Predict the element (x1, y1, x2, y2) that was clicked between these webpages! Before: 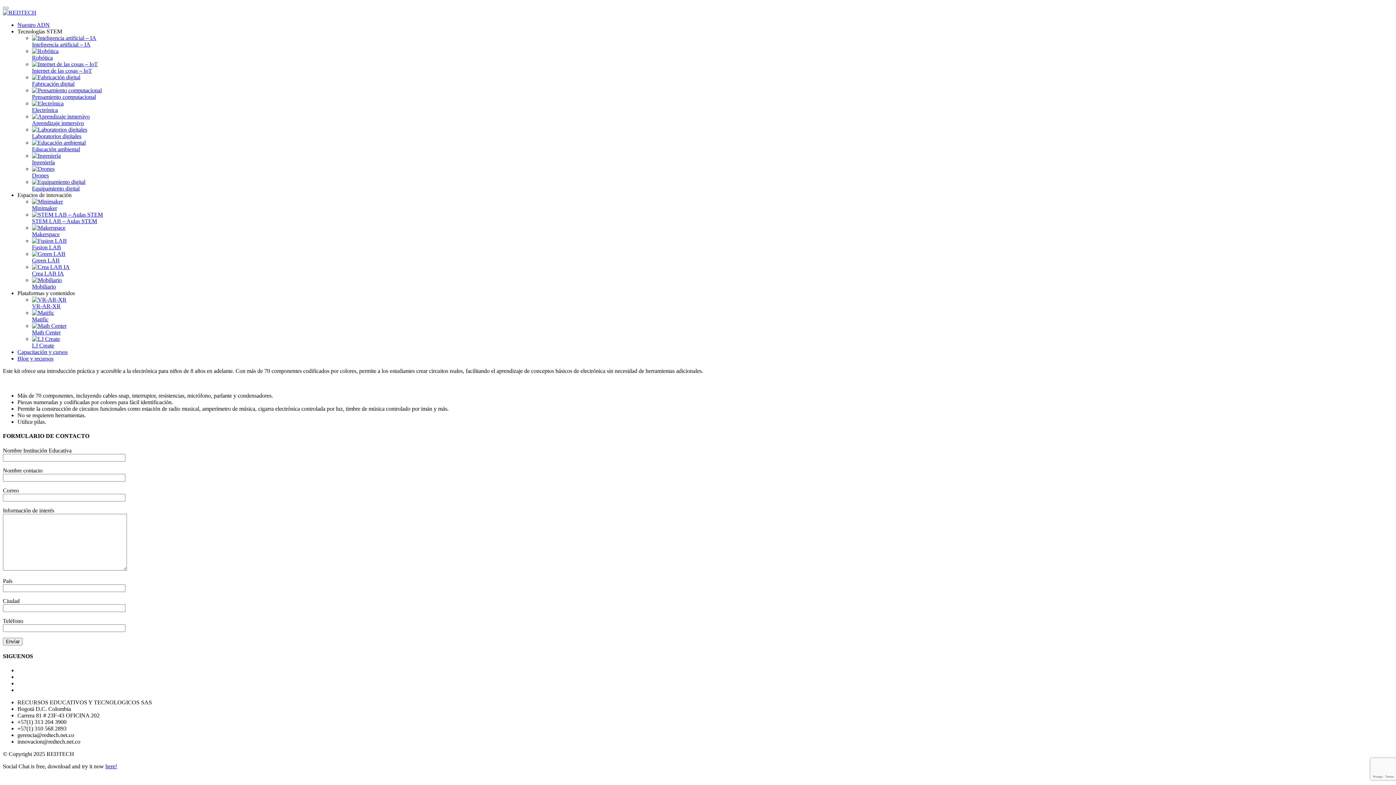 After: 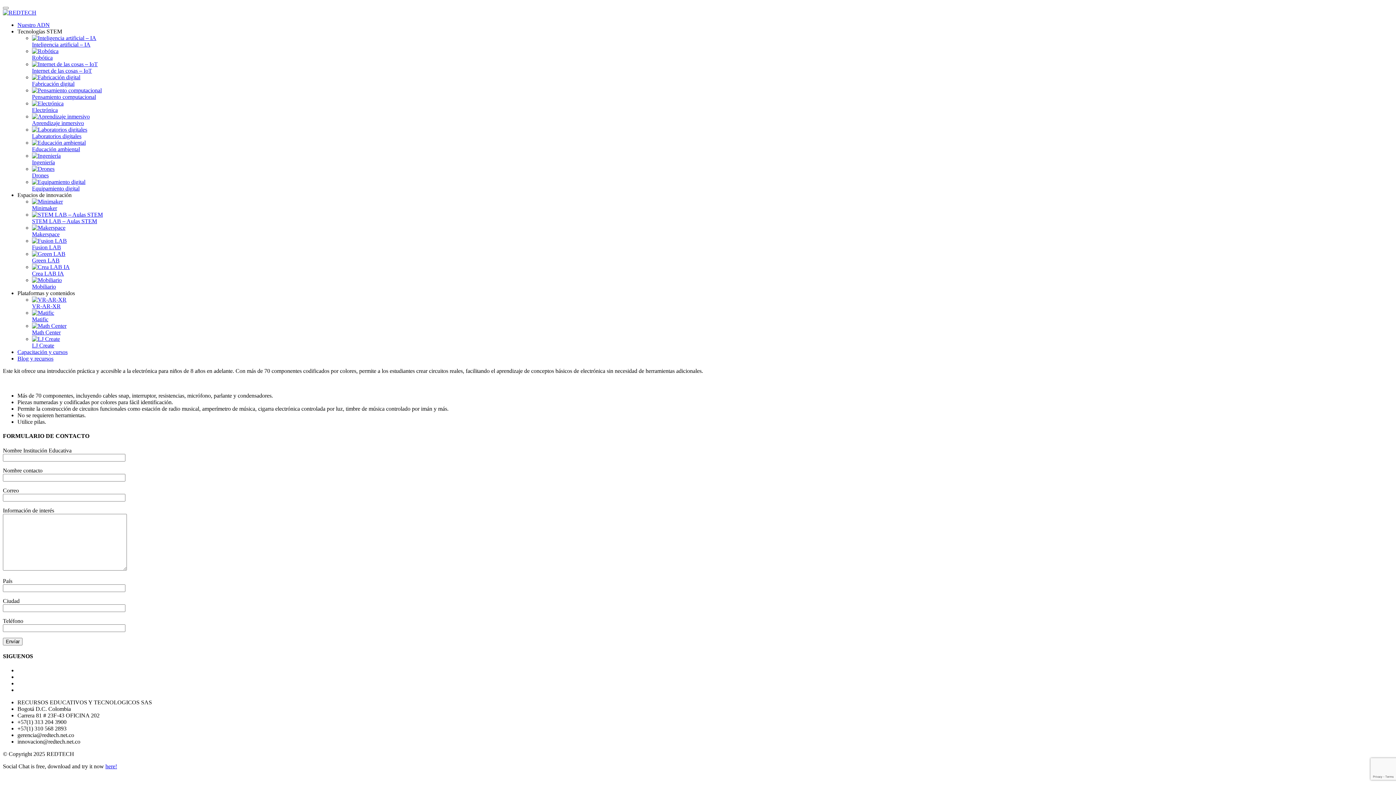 Action: label: here! bbox: (105, 763, 117, 769)